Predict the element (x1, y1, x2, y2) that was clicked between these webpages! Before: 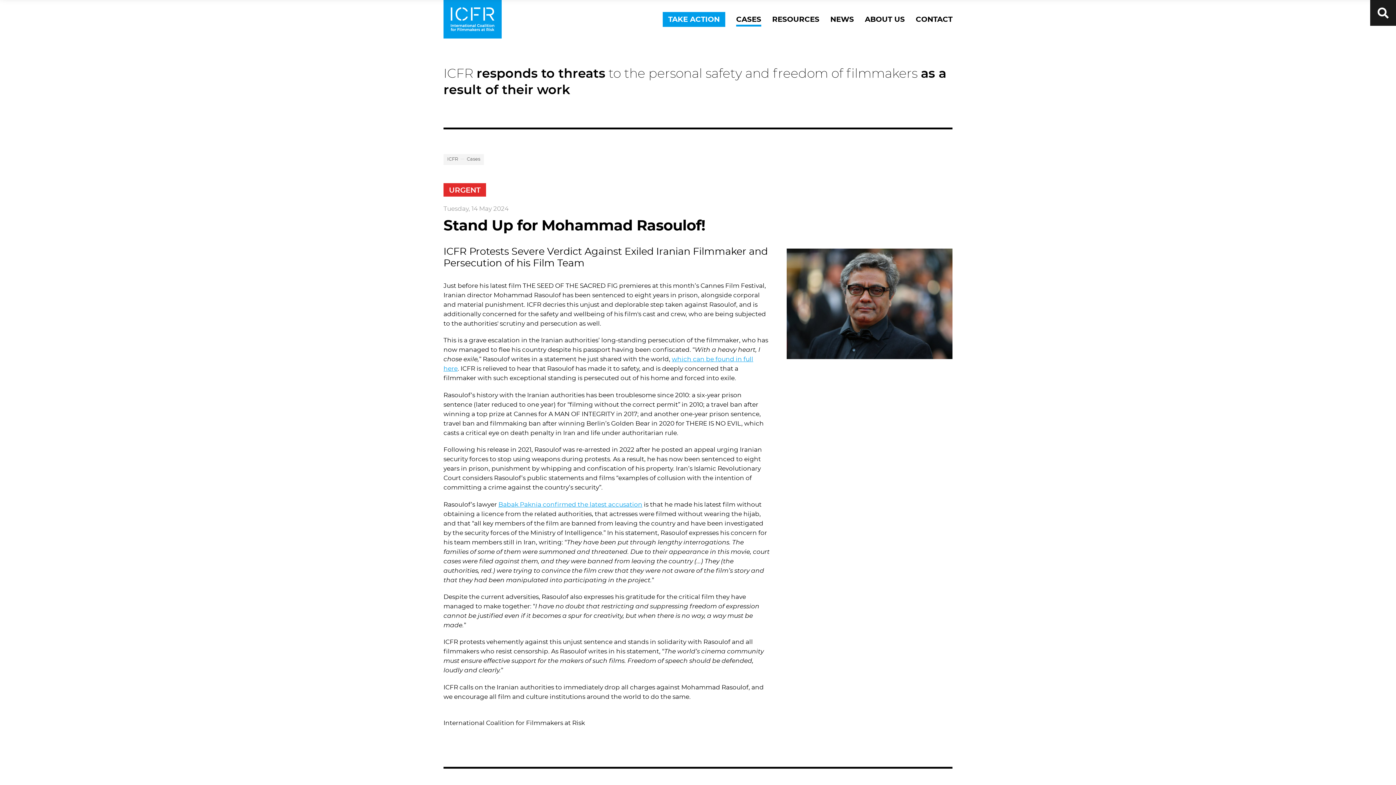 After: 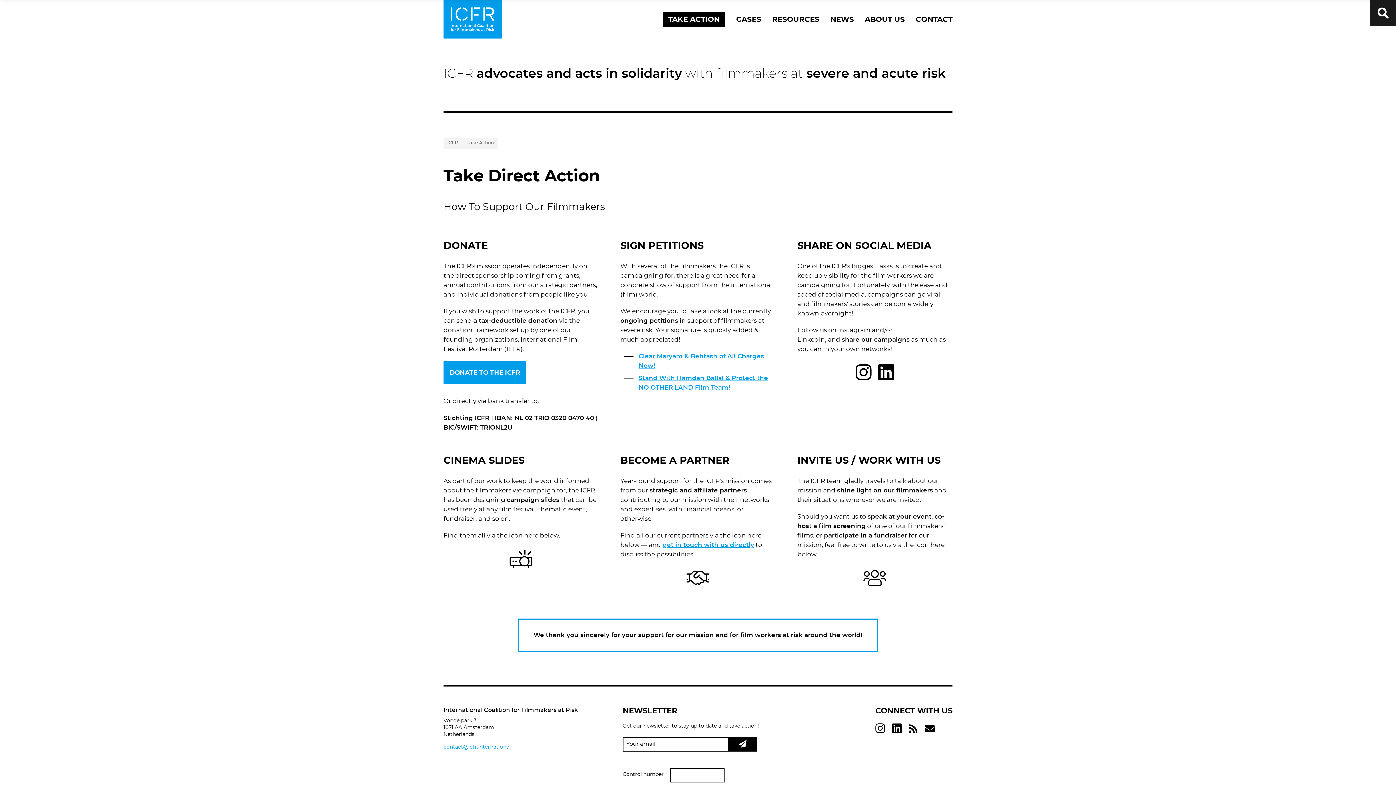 Action: bbox: (662, 12, 725, 26) label: TAKE ACTION